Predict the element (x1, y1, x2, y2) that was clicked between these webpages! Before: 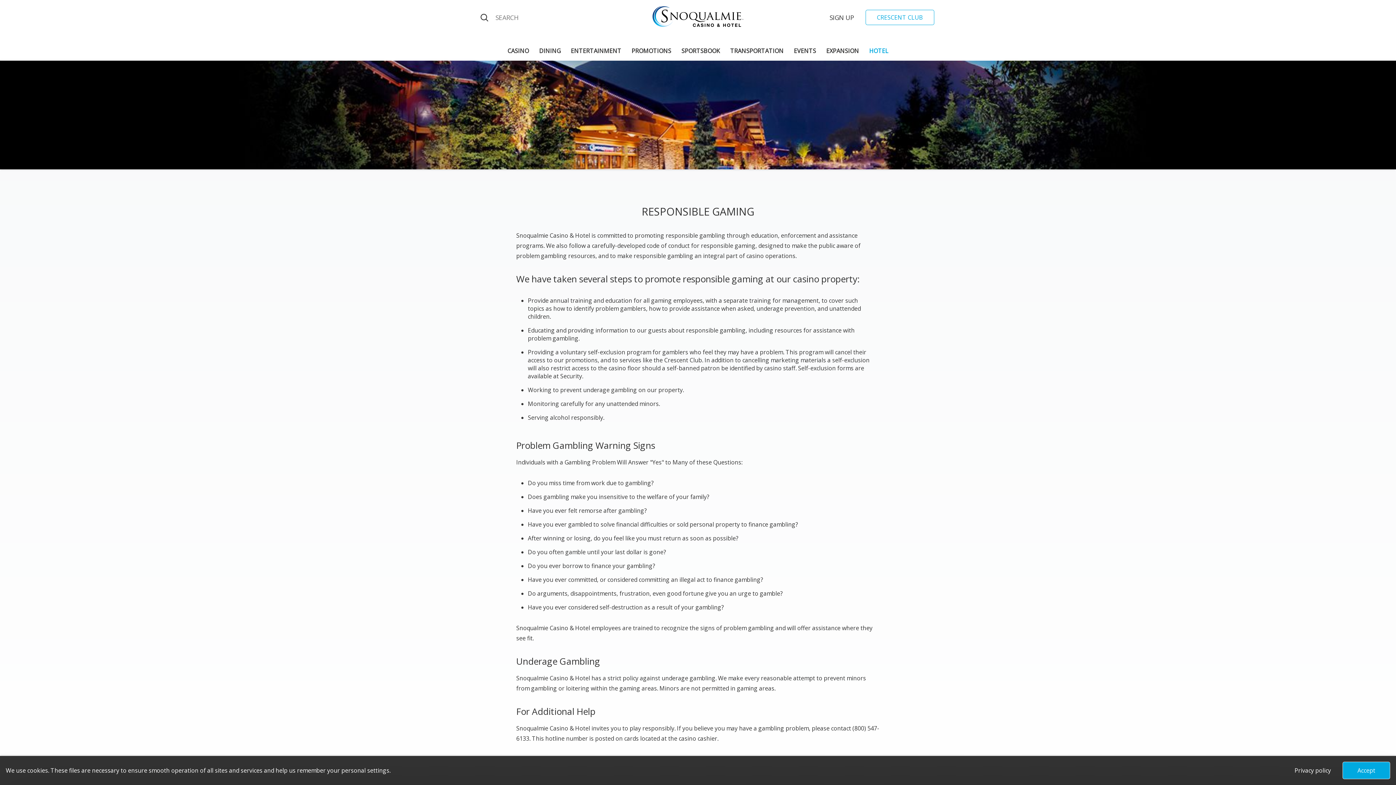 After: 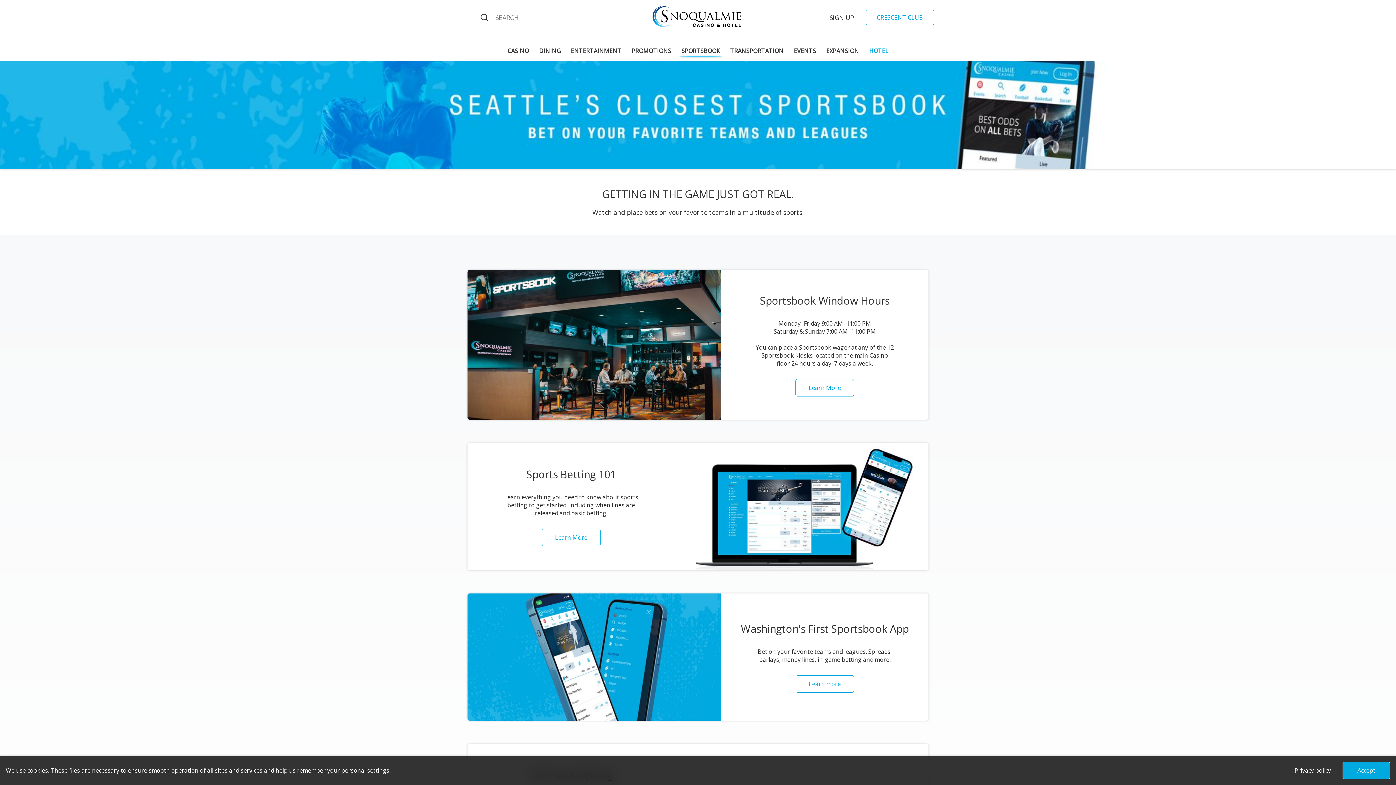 Action: bbox: (681, 46, 720, 54) label: Sportsbook